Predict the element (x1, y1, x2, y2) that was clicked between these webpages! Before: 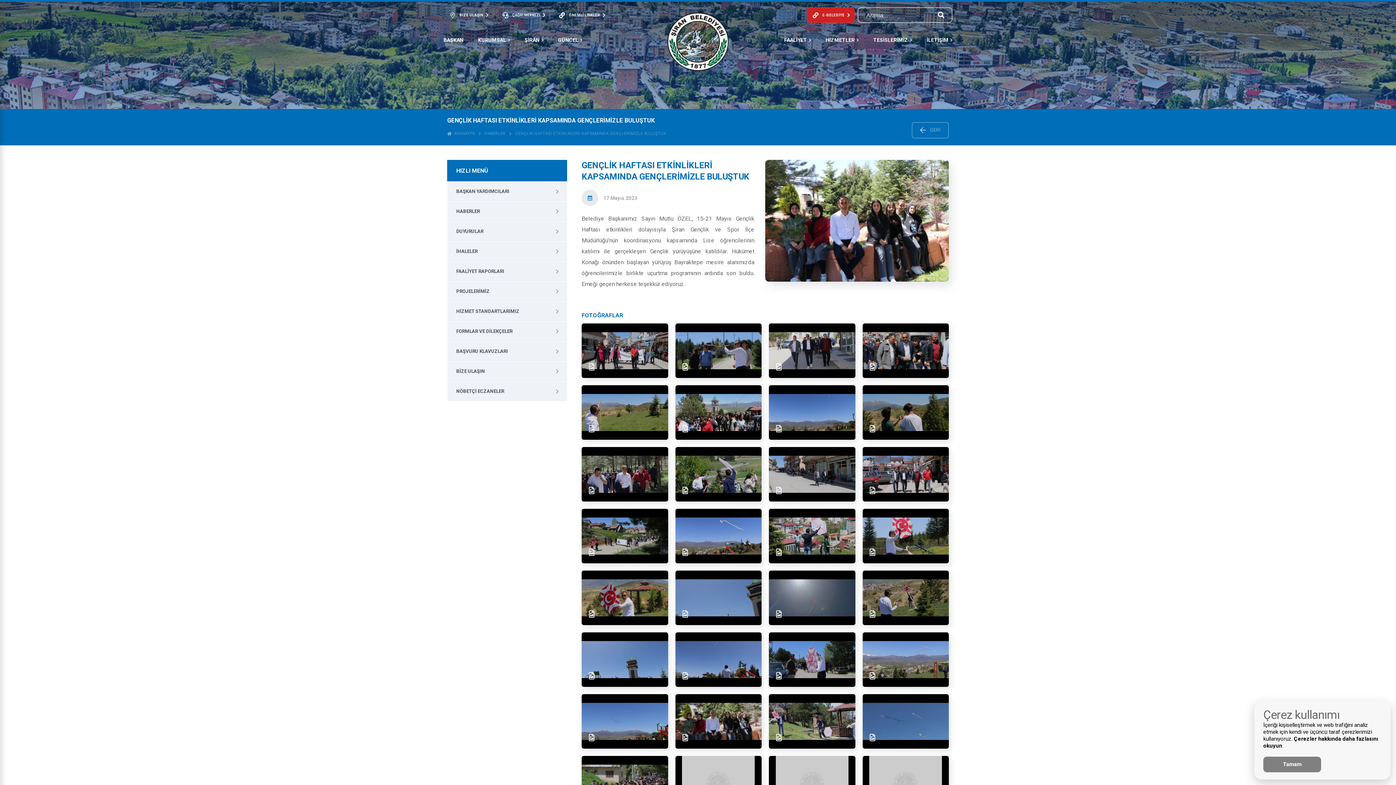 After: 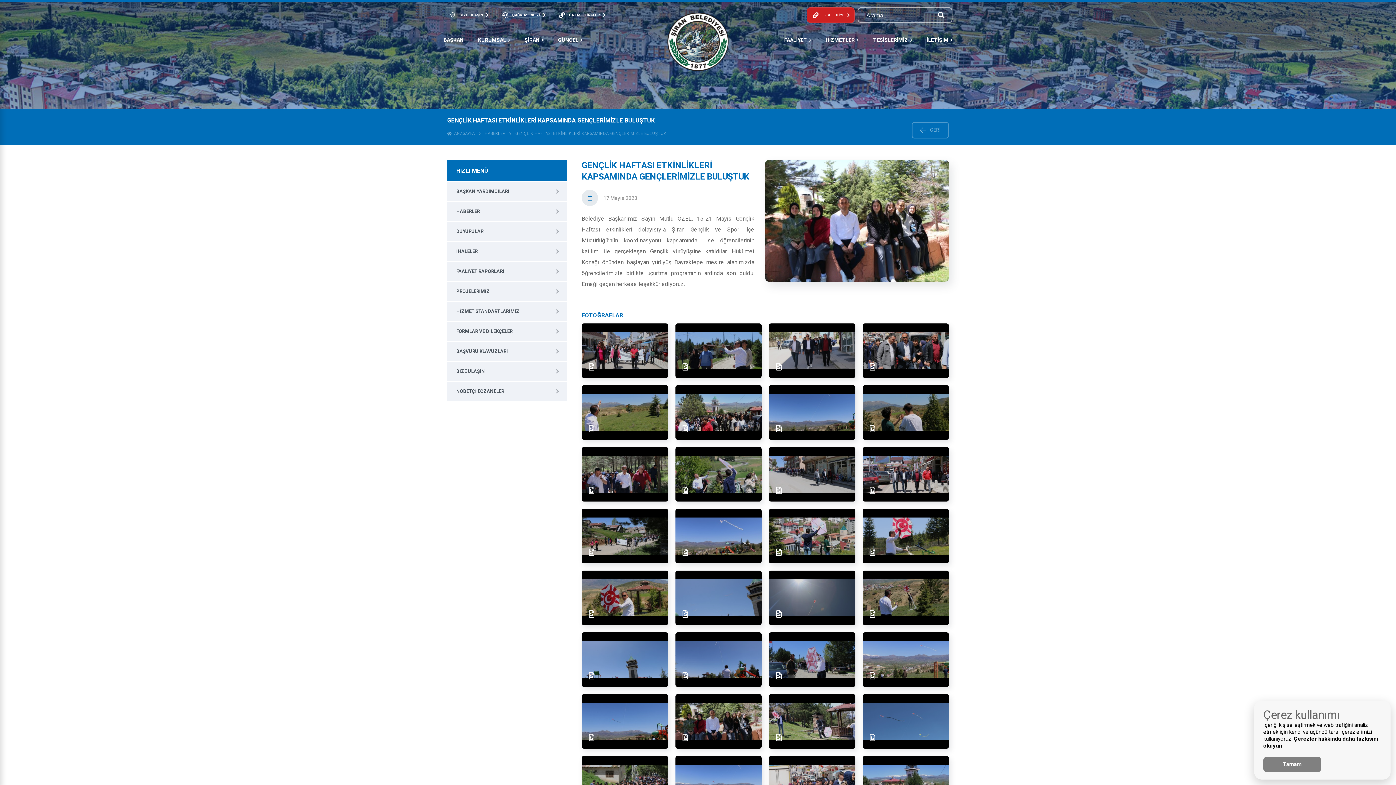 Action: bbox: (938, 11, 944, 18)